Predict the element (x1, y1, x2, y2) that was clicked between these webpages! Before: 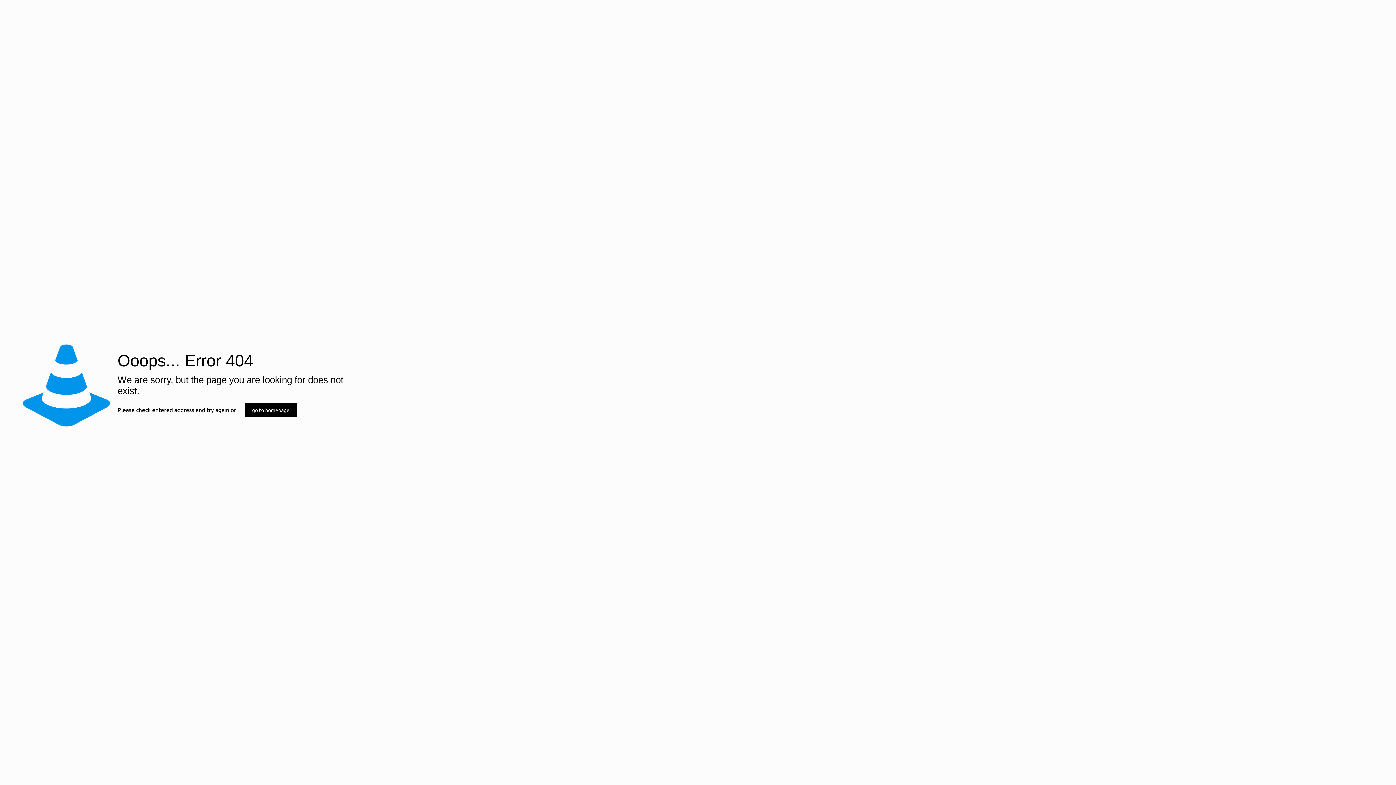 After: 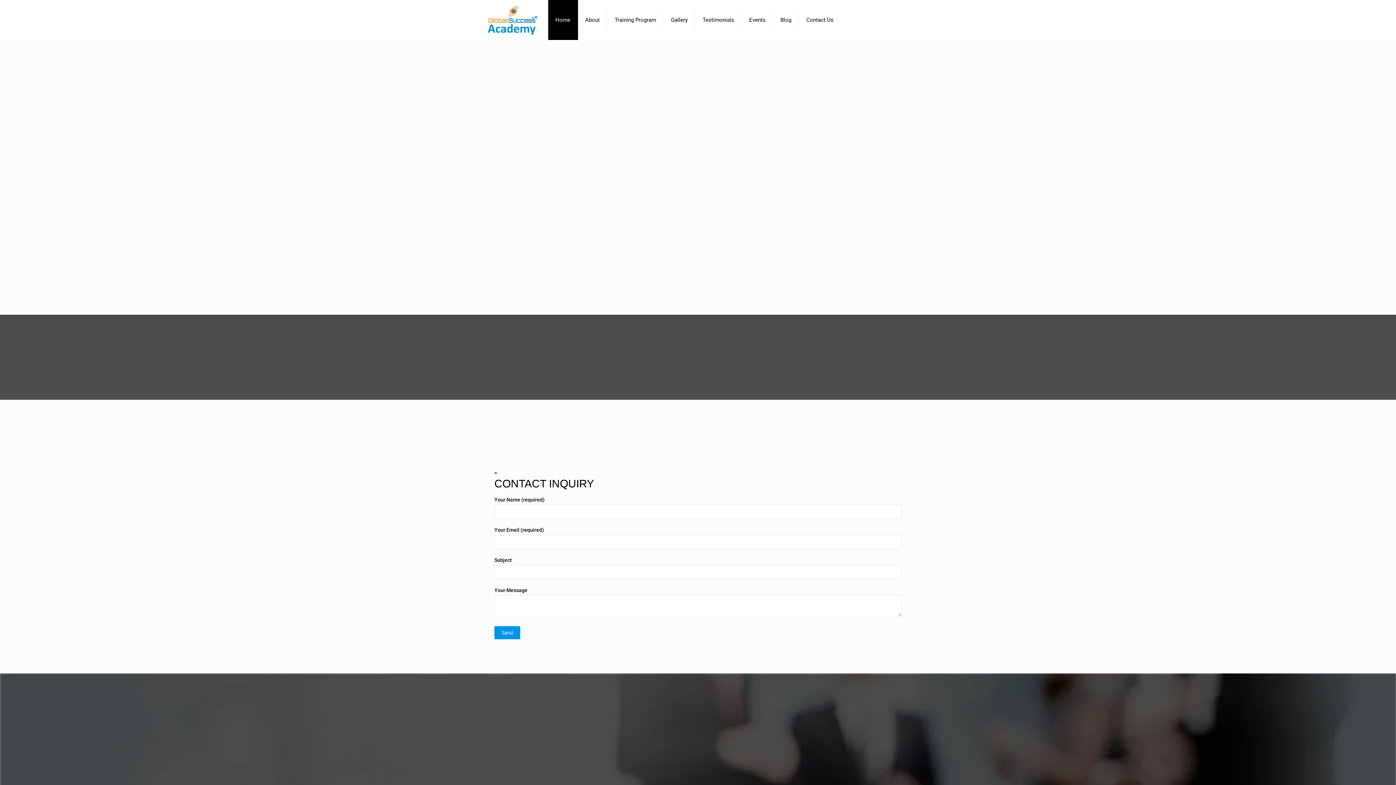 Action: bbox: (244, 403, 296, 417) label: go to homepage